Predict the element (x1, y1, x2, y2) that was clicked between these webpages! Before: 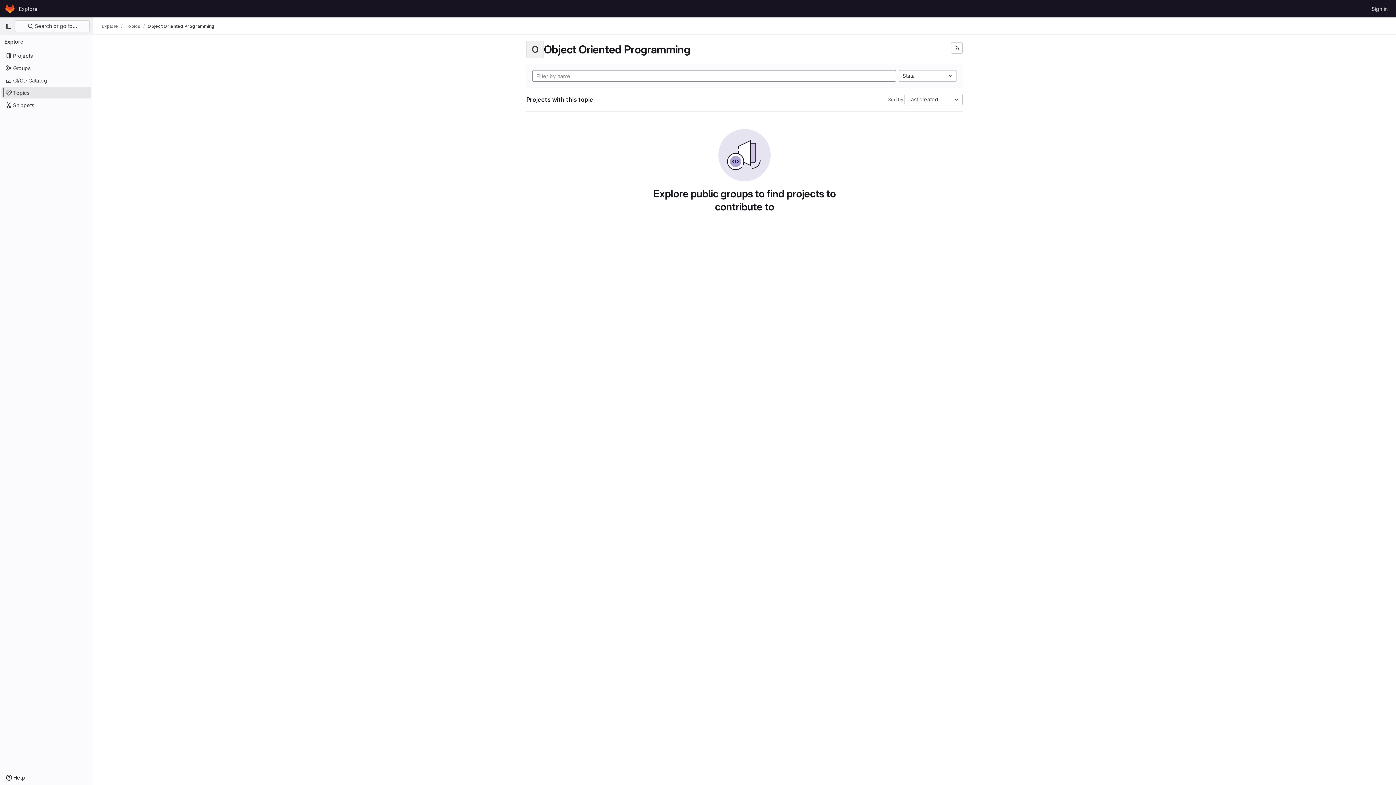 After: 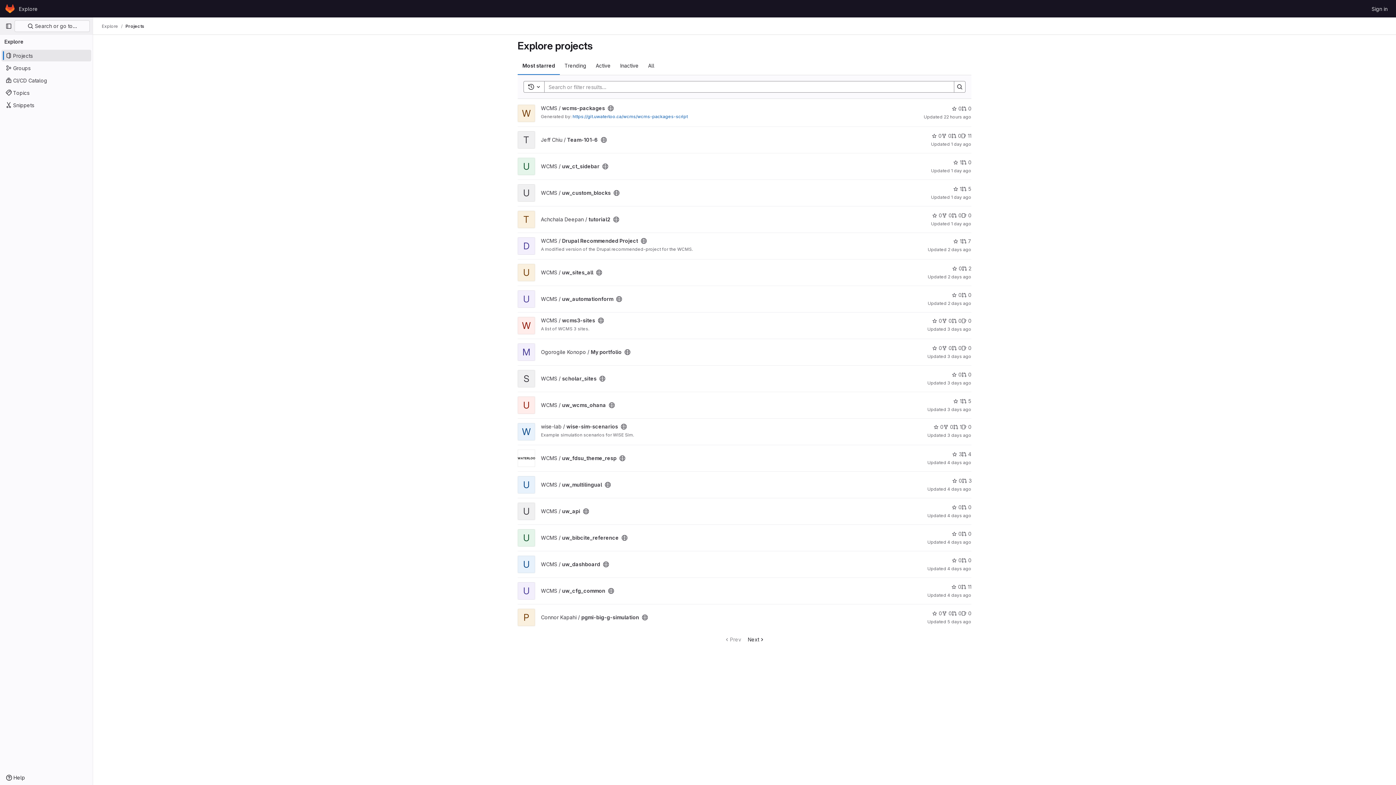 Action: label: Explore bbox: (16, 2, 40, 14)